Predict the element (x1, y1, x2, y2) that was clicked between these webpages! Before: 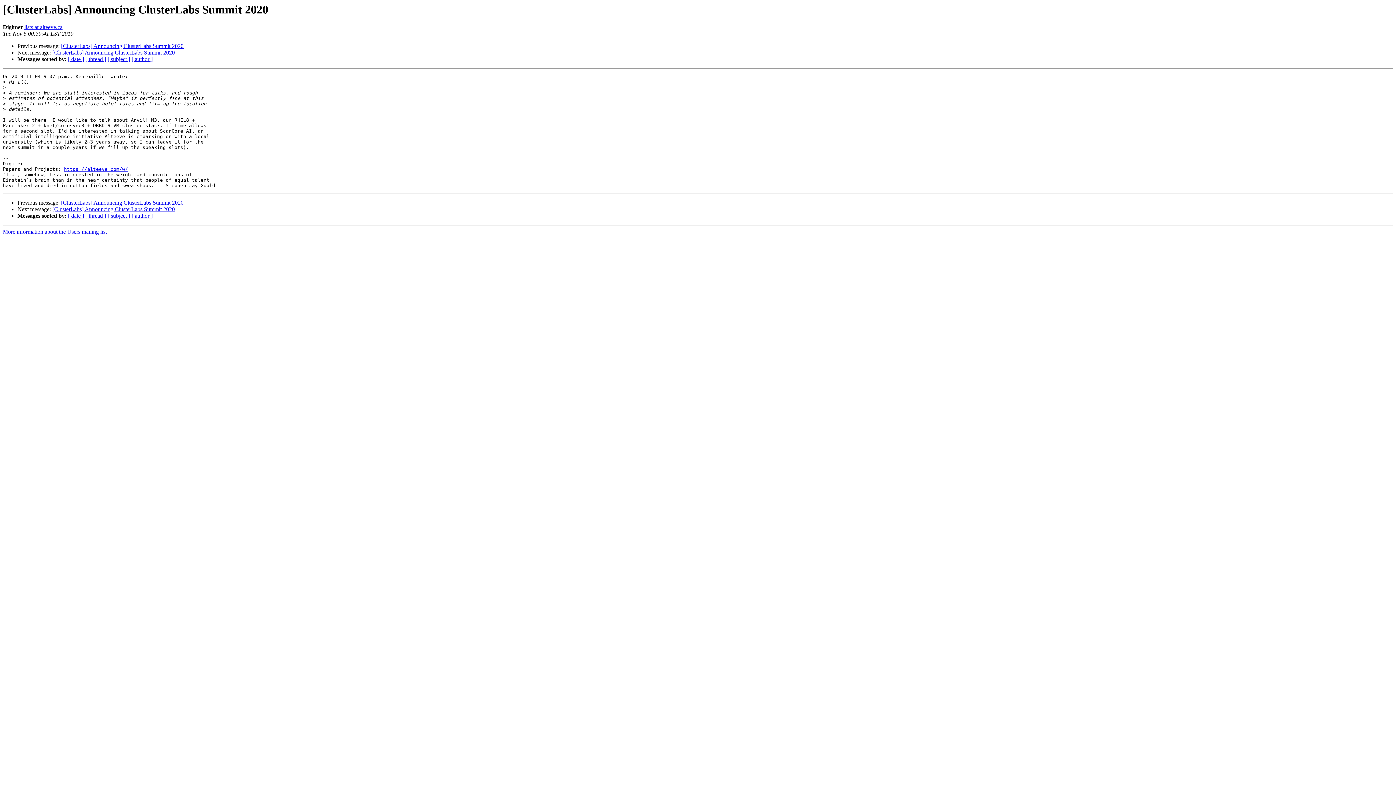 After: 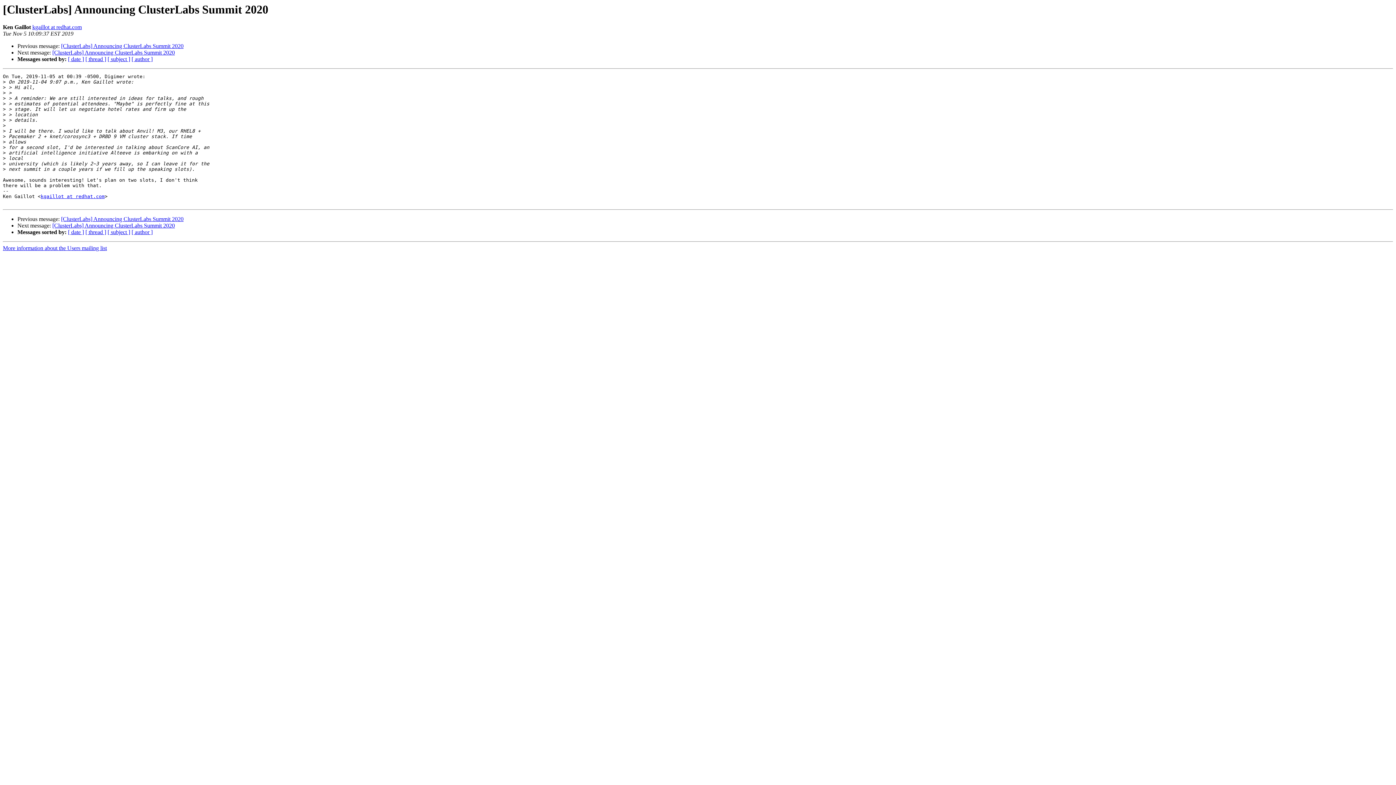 Action: bbox: (52, 49, 174, 55) label: [ClusterLabs] Announcing ClusterLabs Summit 2020